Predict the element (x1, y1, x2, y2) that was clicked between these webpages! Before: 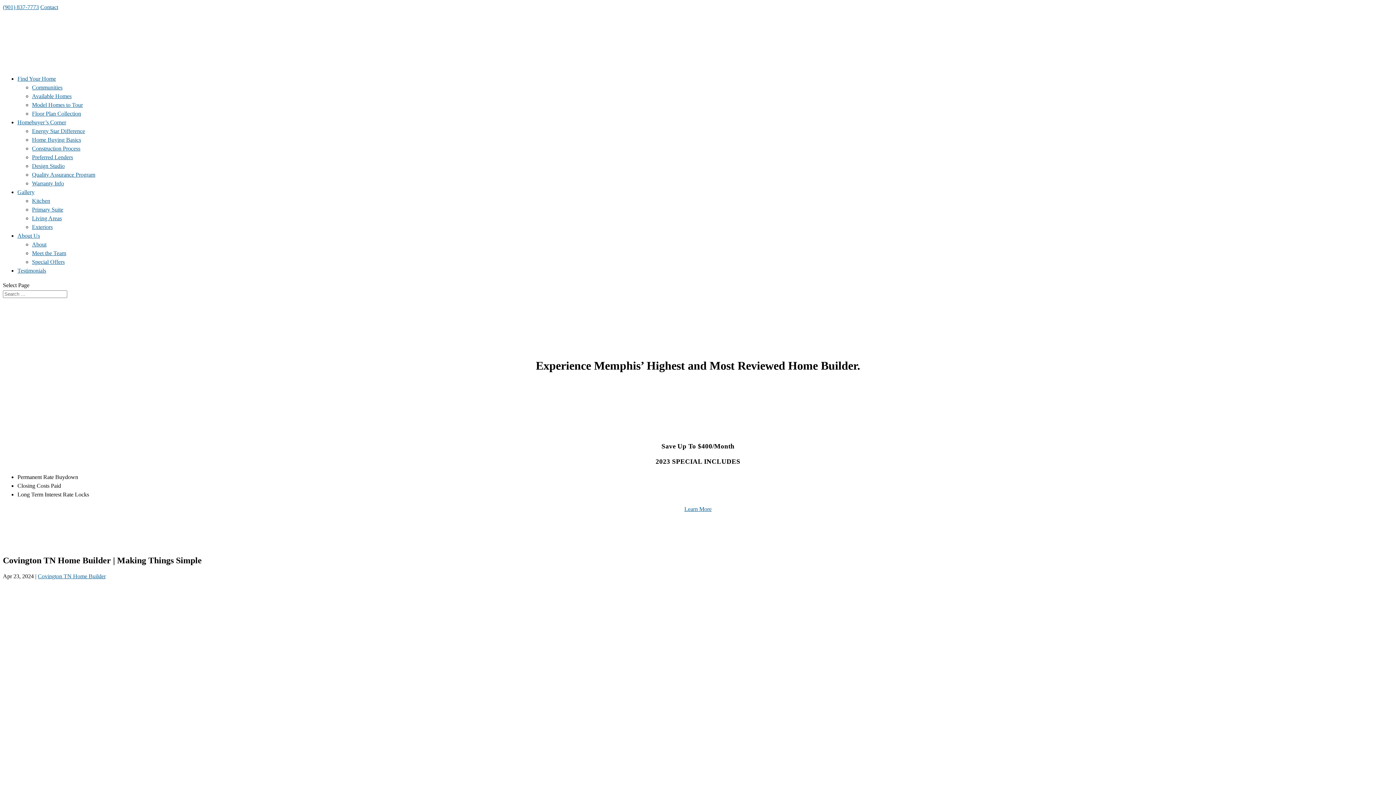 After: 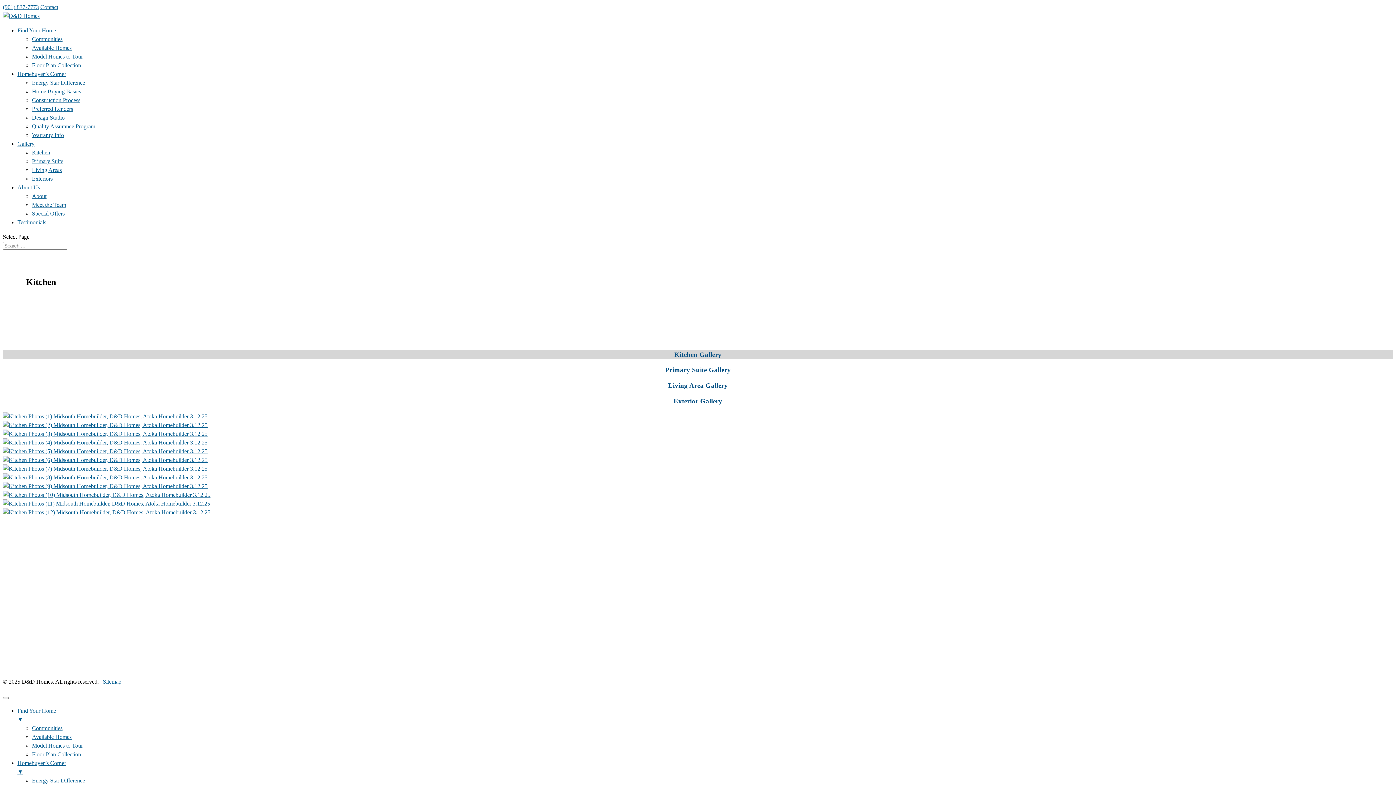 Action: bbox: (32, 197, 50, 204) label: Kitchen